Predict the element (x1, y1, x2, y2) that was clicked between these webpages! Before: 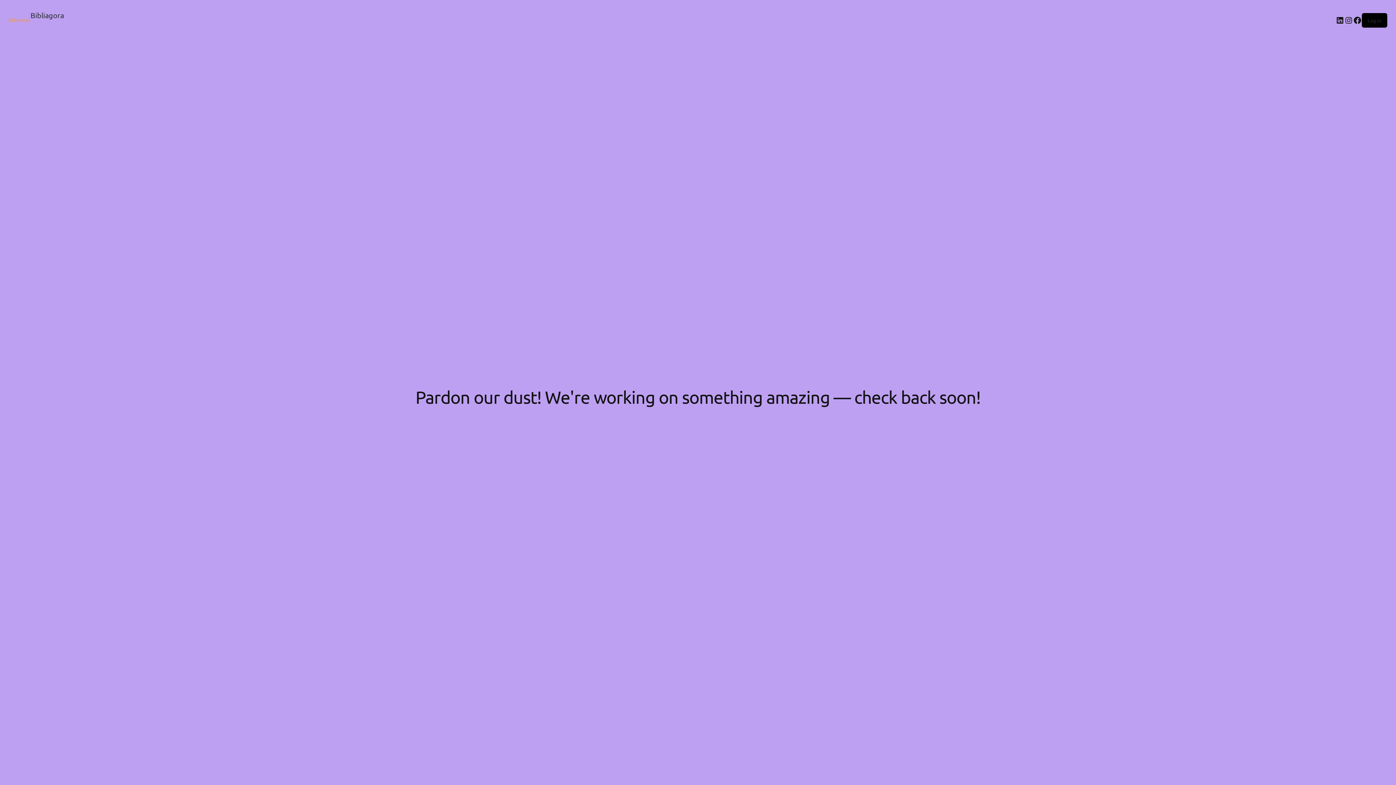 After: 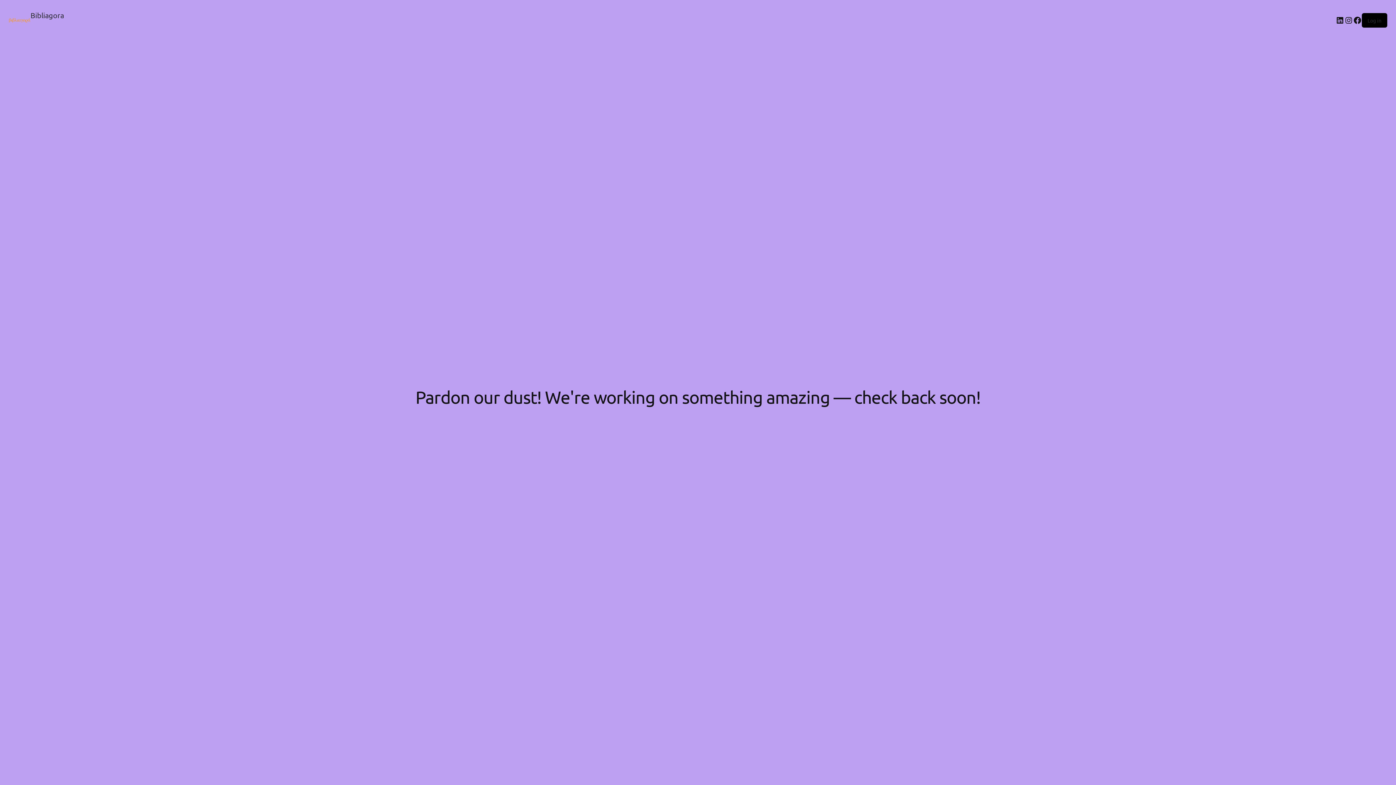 Action: bbox: (8, 17, 30, 22)